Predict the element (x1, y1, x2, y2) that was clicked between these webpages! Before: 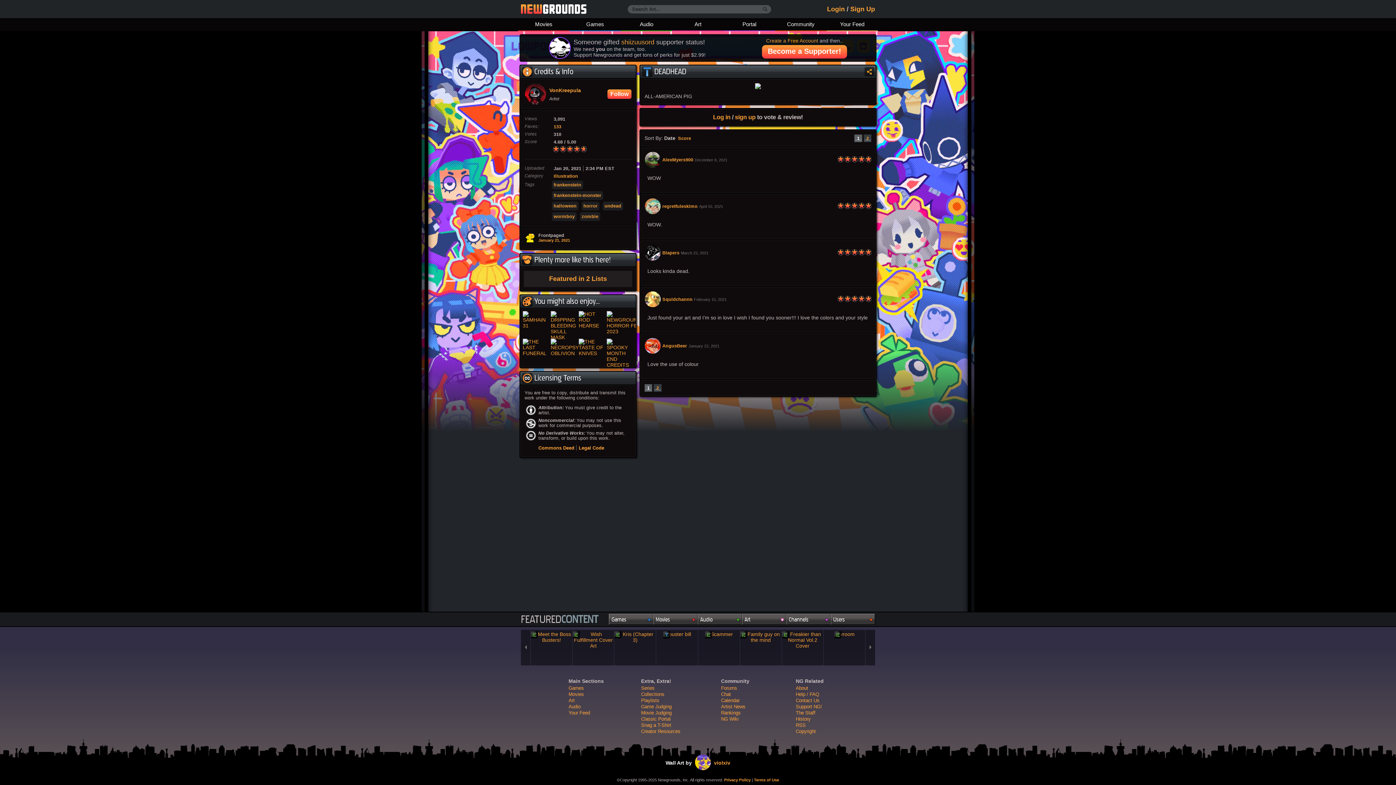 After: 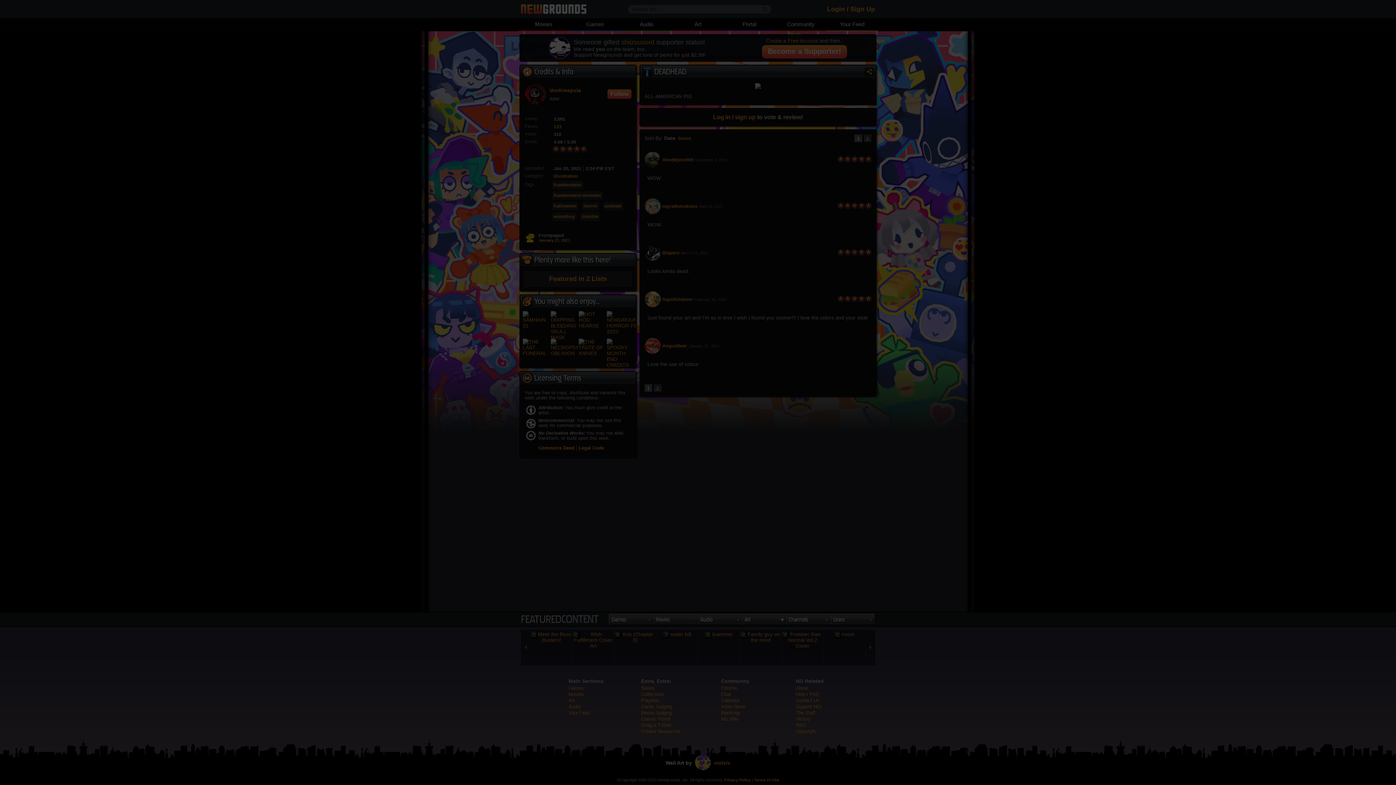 Action: label: Sign Up bbox: (850, 5, 875, 12)